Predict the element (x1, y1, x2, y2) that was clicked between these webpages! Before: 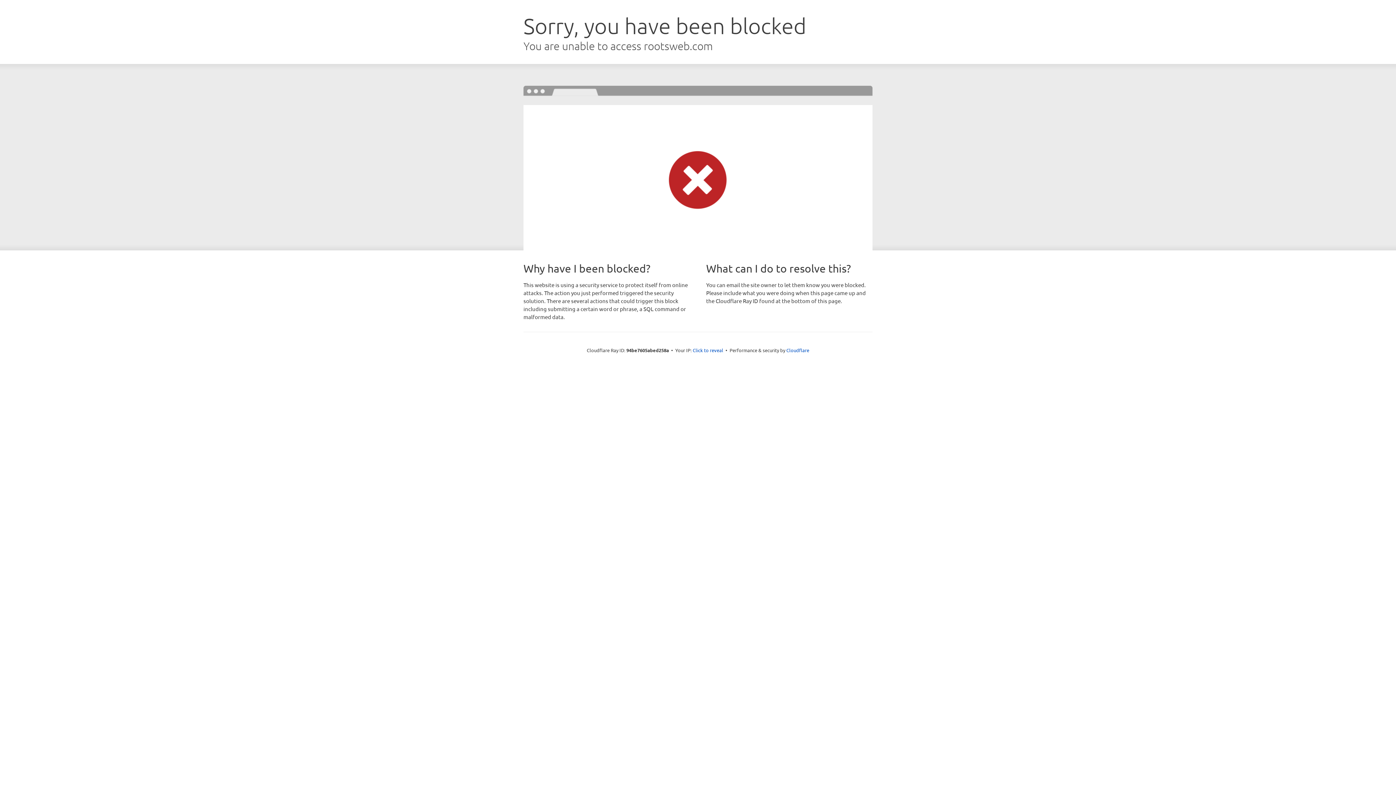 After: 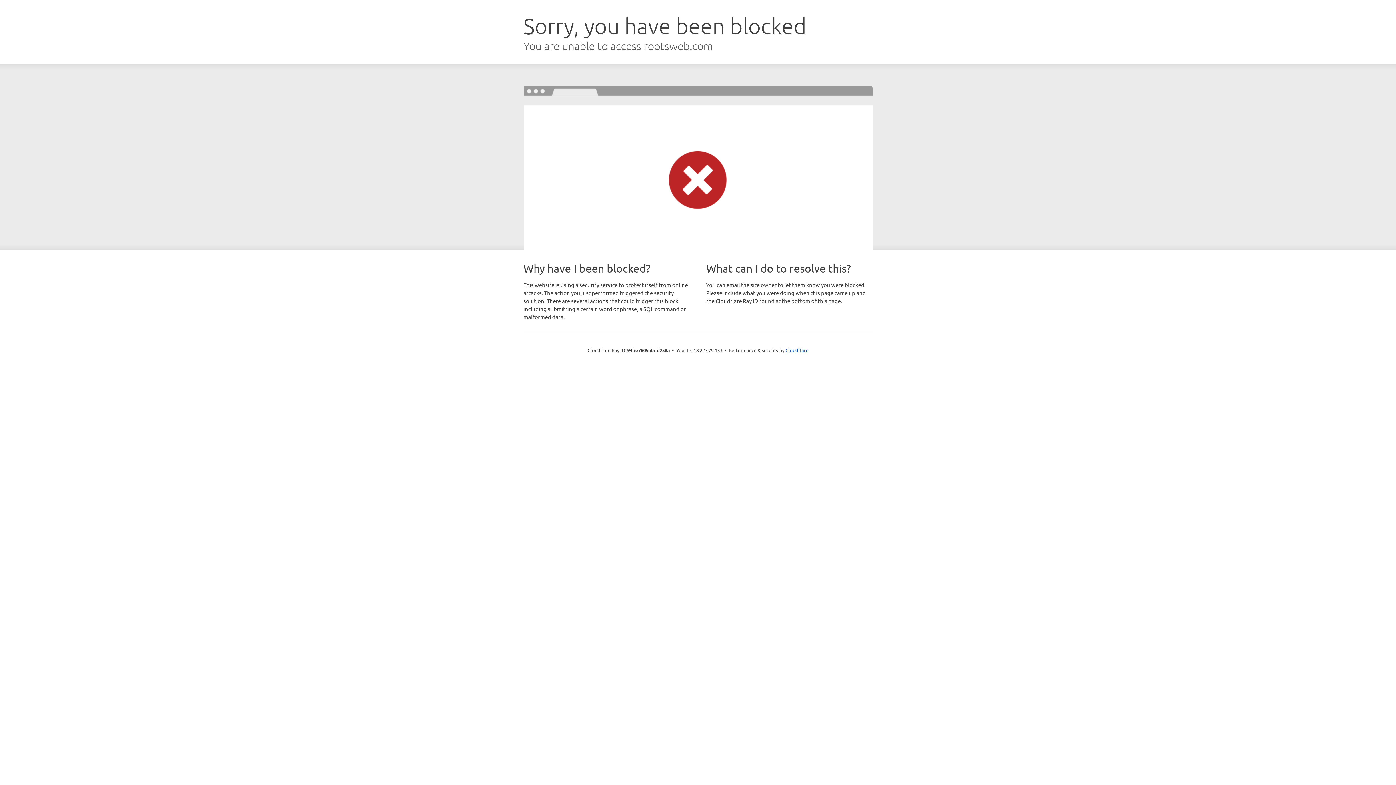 Action: bbox: (692, 346, 723, 353) label: Click to reveal